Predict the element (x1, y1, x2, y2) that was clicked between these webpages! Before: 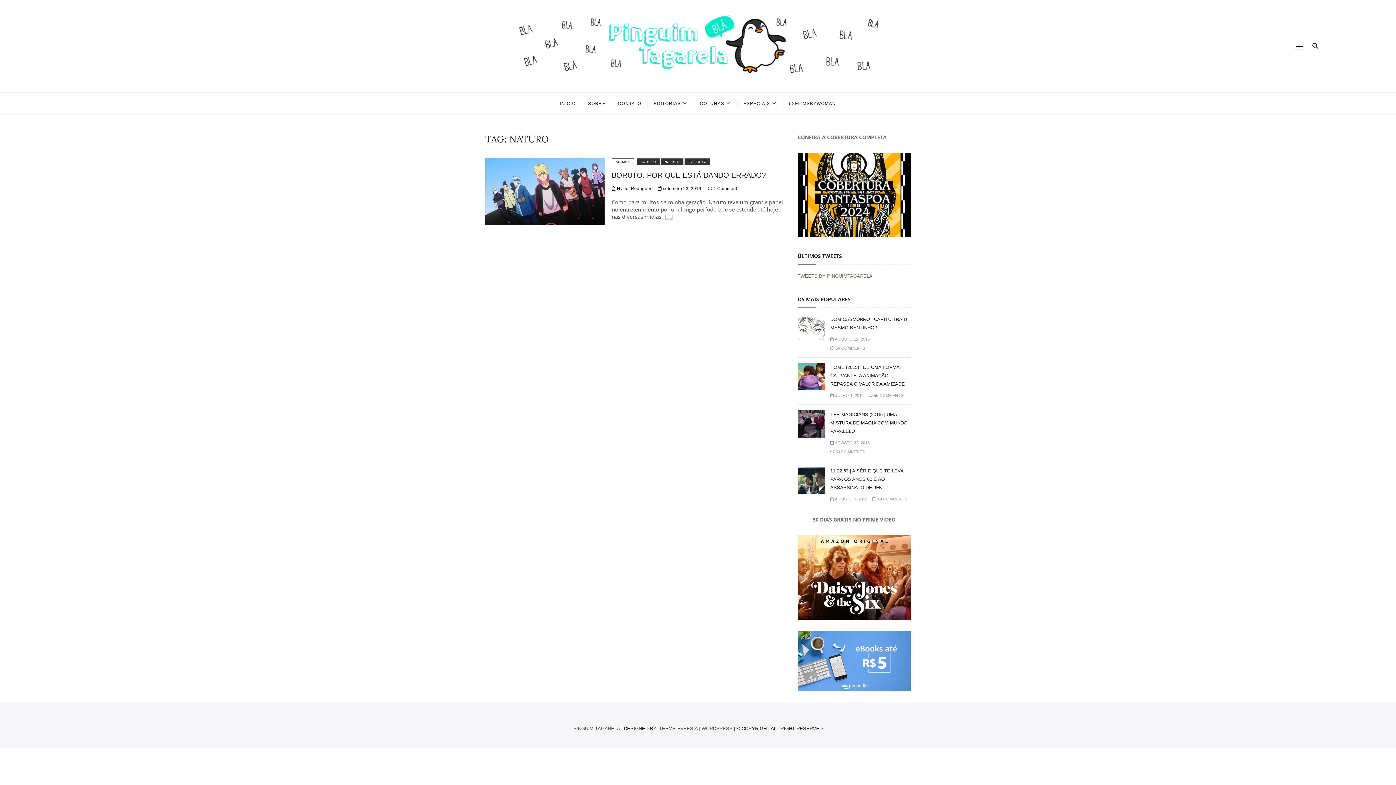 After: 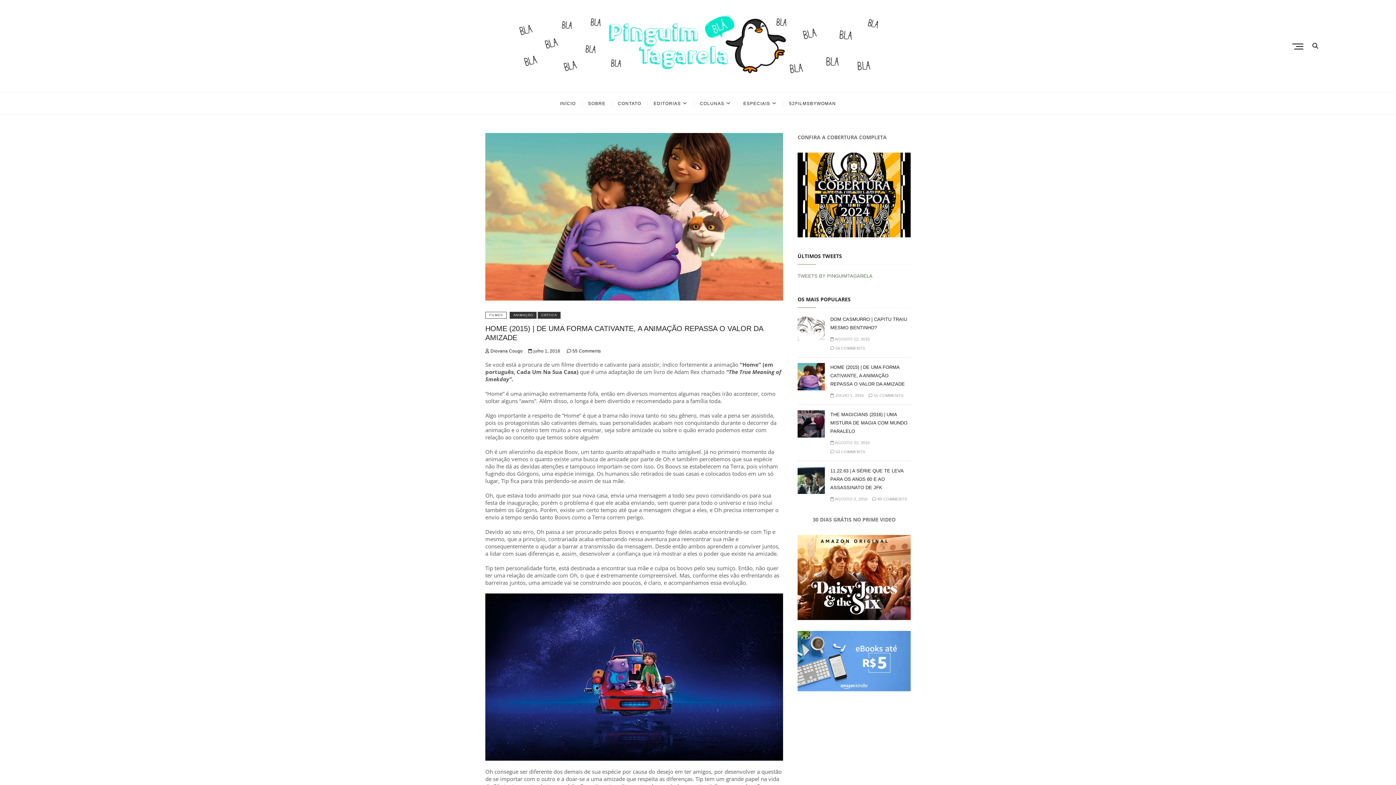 Action: bbox: (830, 364, 905, 387) label: HOME (2015) | DE UMA FORMA CATIVANTE, A ANIMAÇÃO REPASSA O VALOR DA AMIZADE